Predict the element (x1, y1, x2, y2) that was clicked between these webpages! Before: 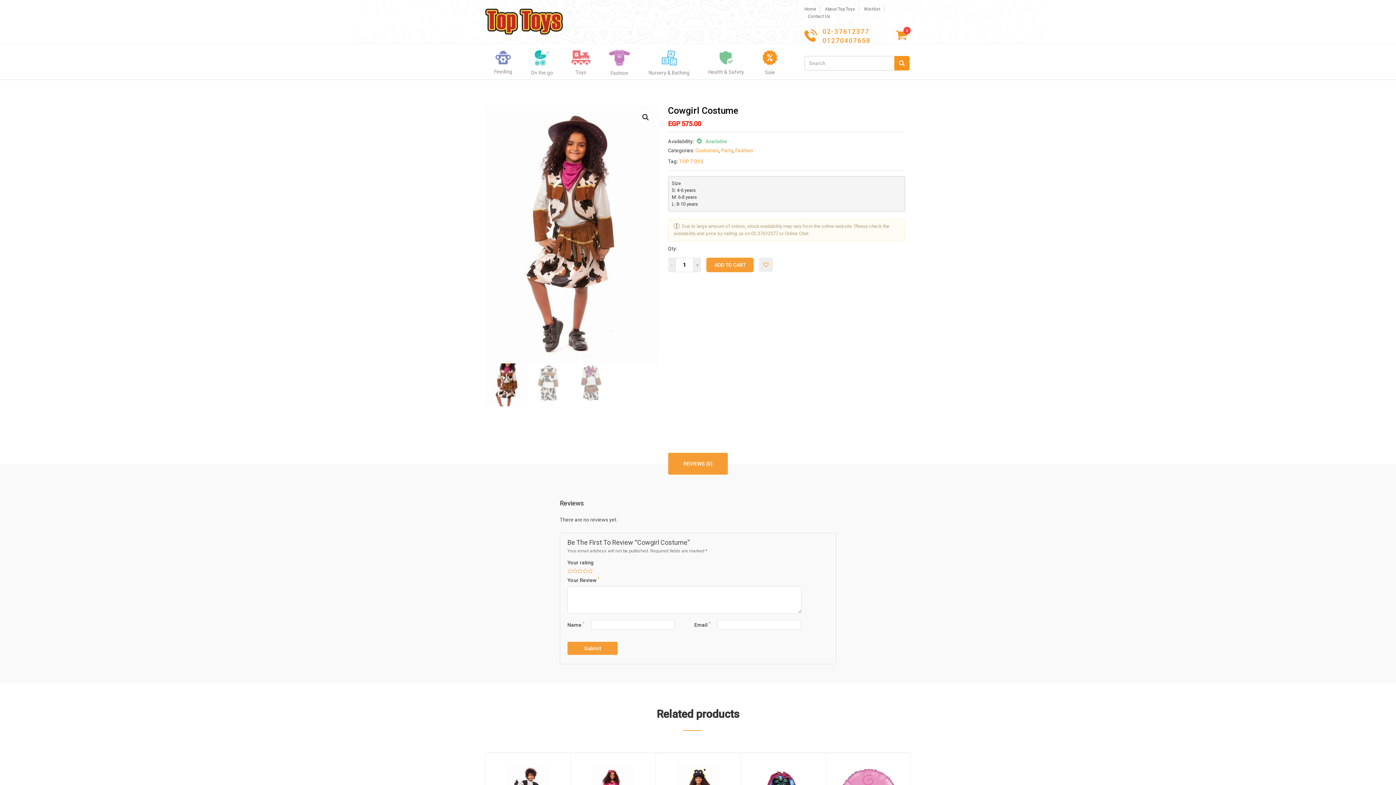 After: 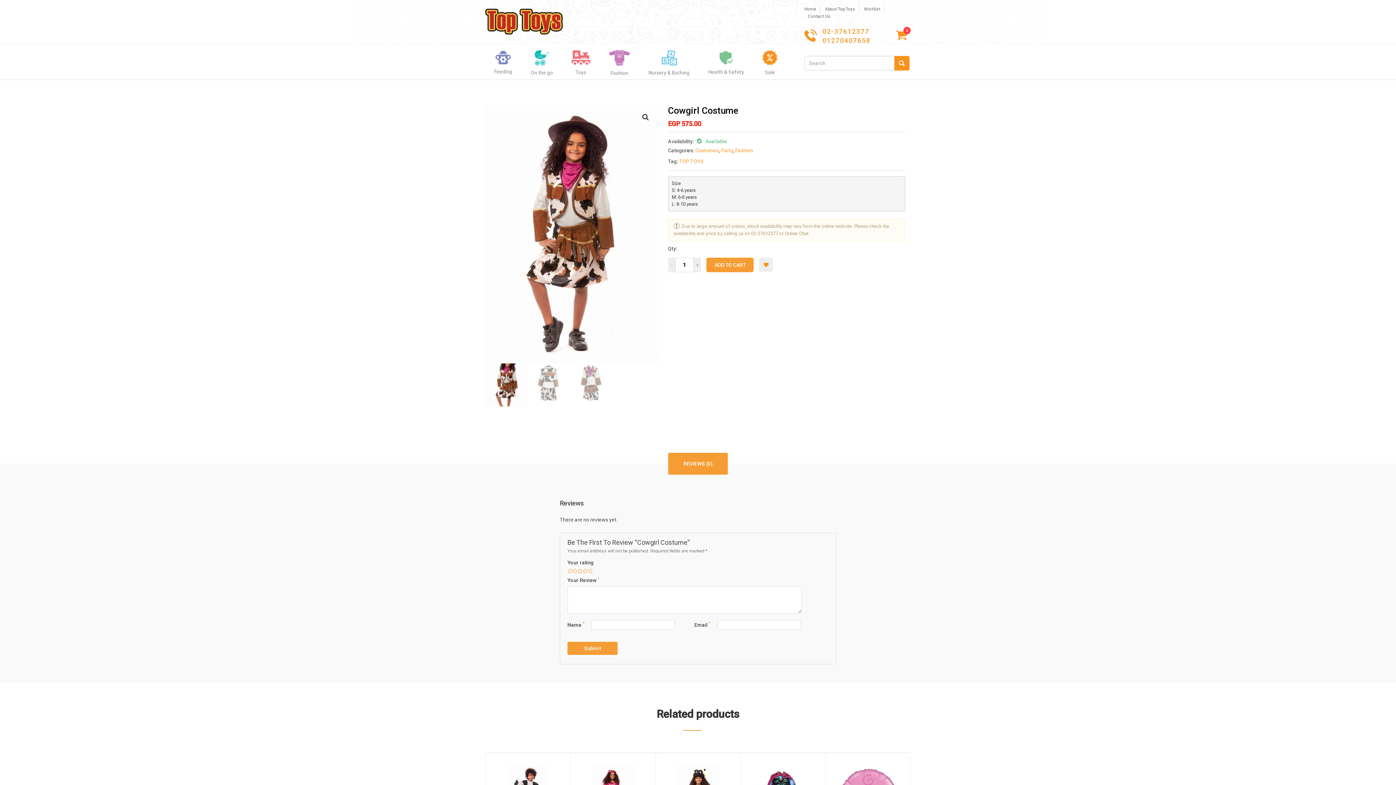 Action: bbox: (759, 257, 773, 271)